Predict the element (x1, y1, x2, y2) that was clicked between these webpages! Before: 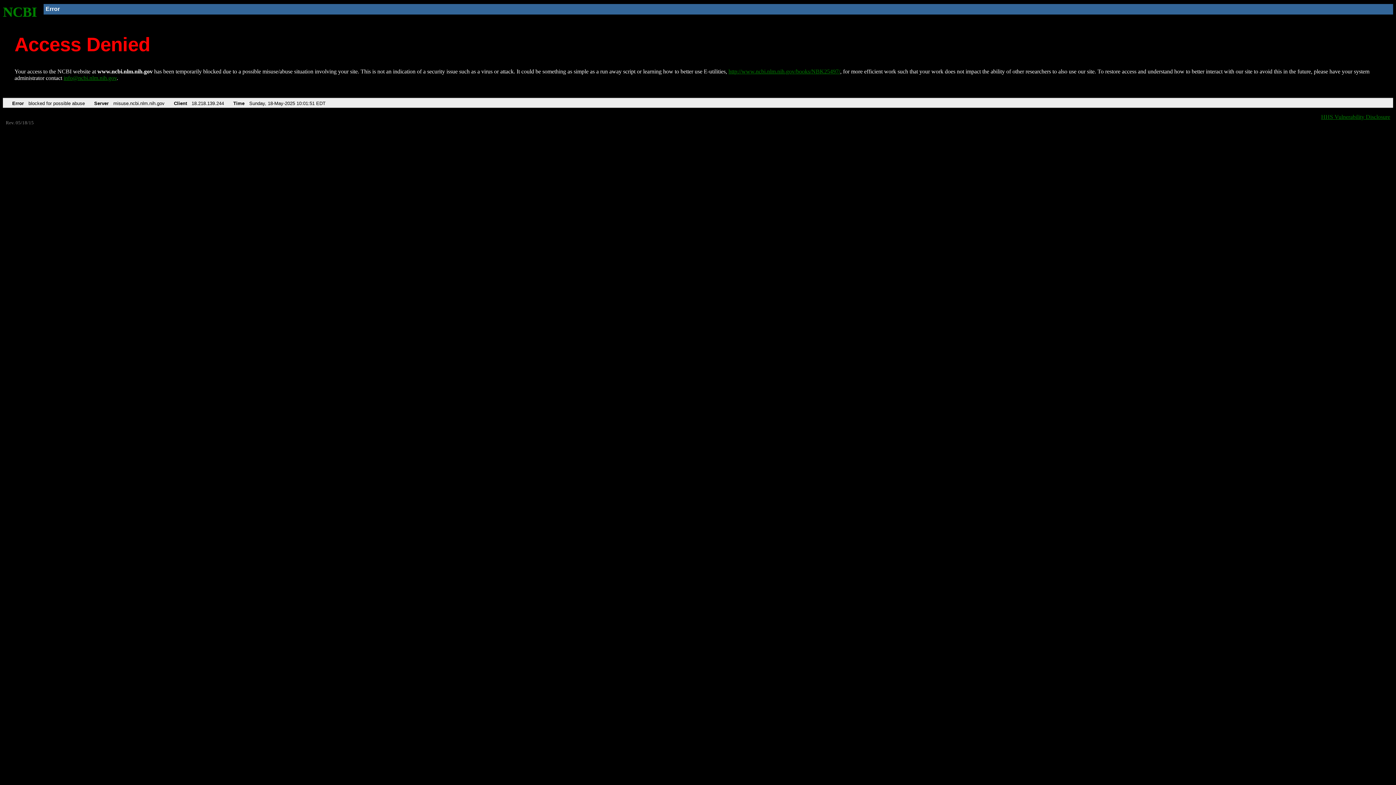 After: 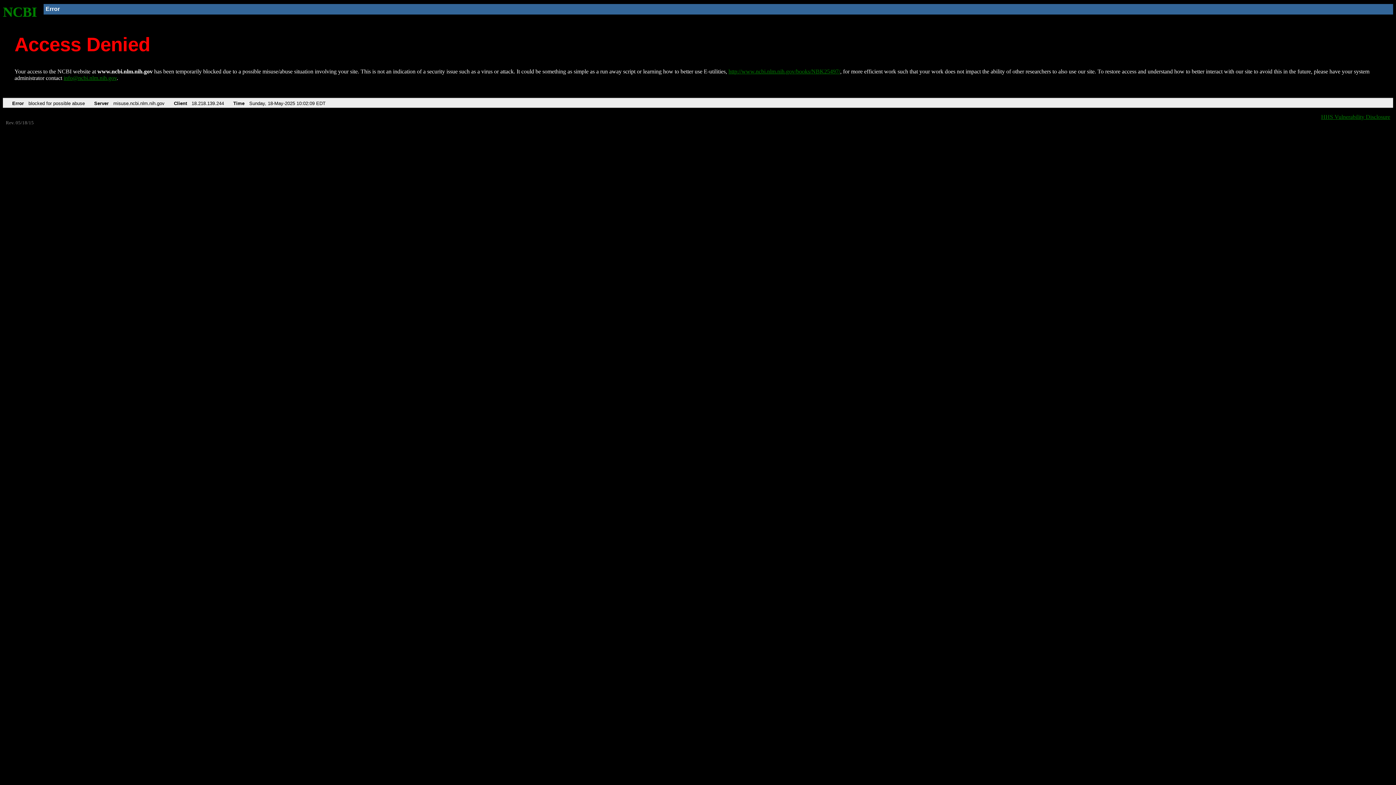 Action: bbox: (728, 68, 840, 74) label: http://www.ncbi.nlm.nih.gov/books/NBK25497/